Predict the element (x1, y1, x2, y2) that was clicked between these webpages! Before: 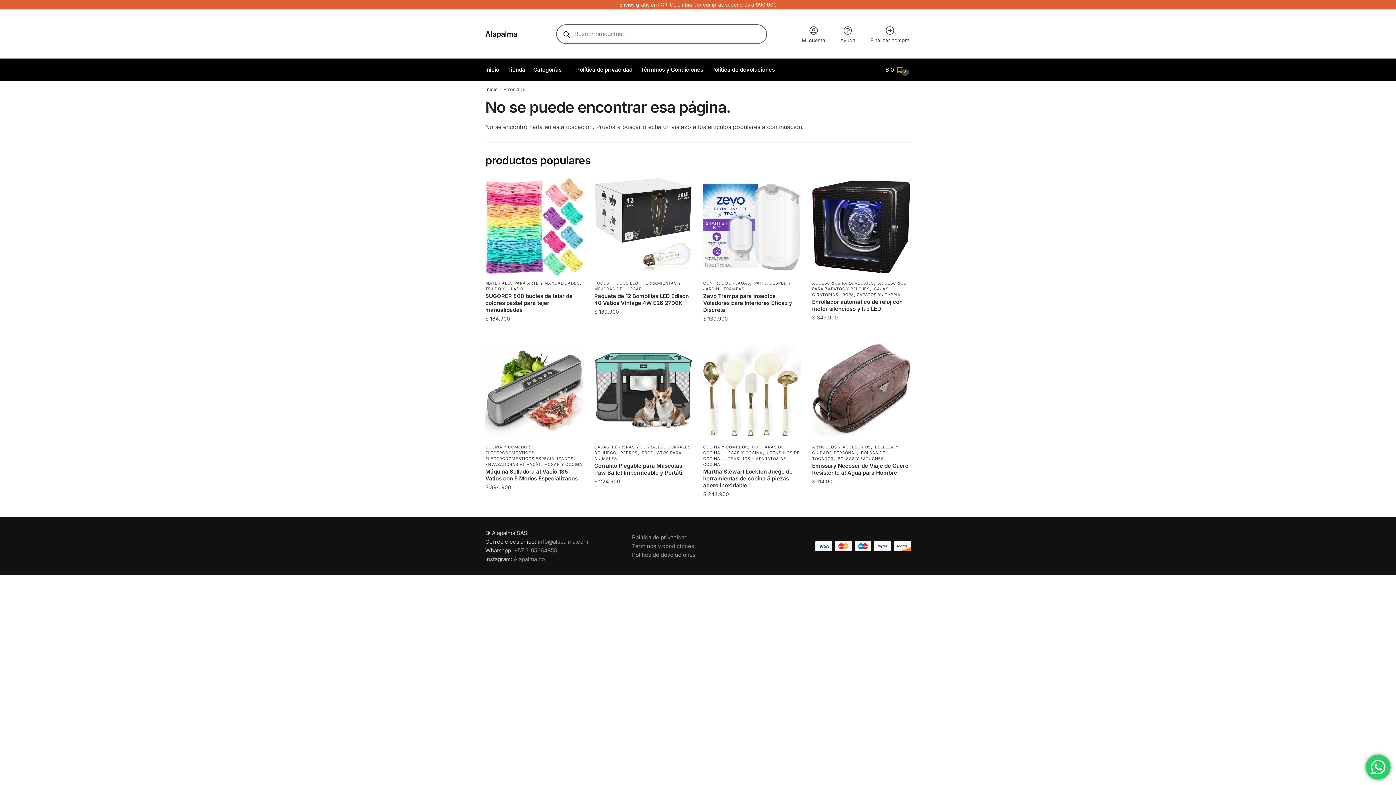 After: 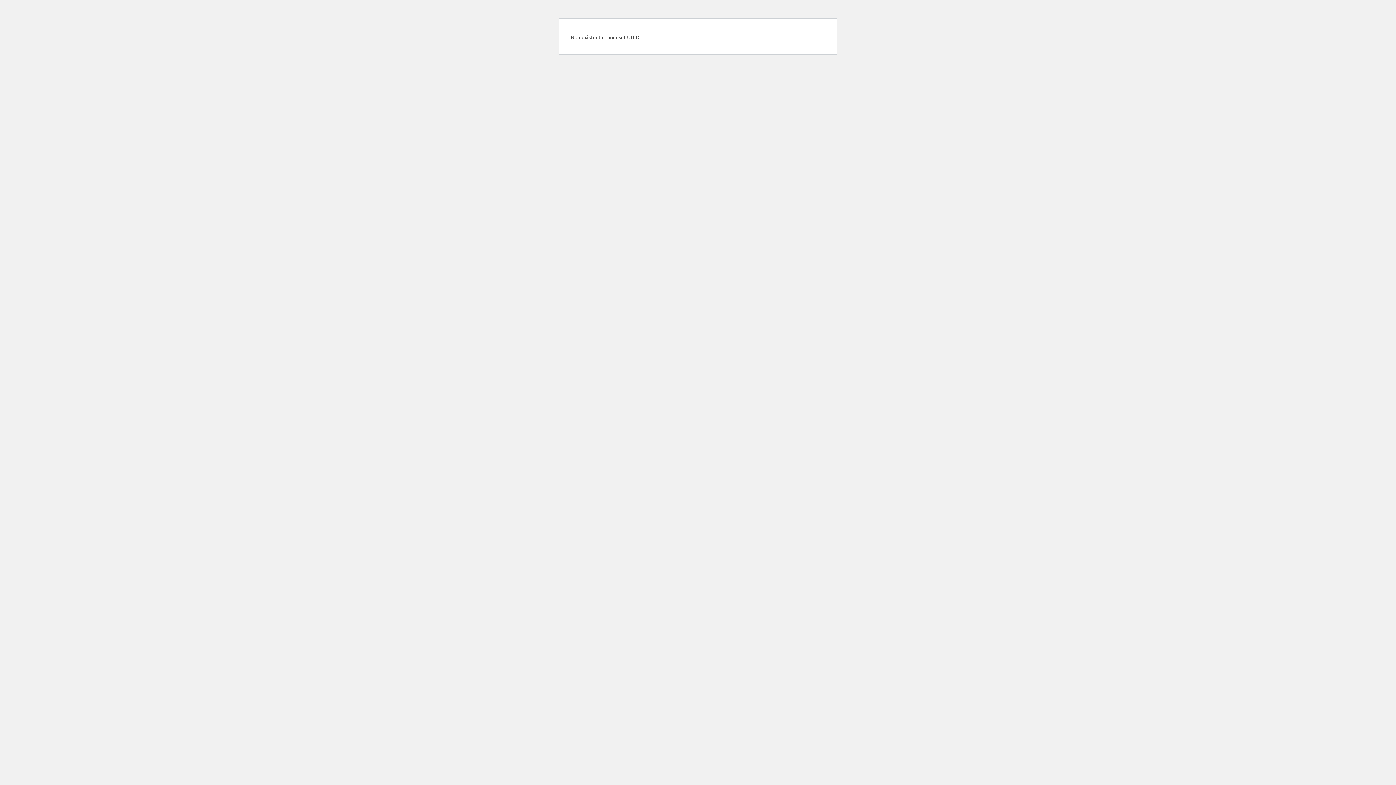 Action: label: Política de privacidad bbox: (632, 534, 687, 541)